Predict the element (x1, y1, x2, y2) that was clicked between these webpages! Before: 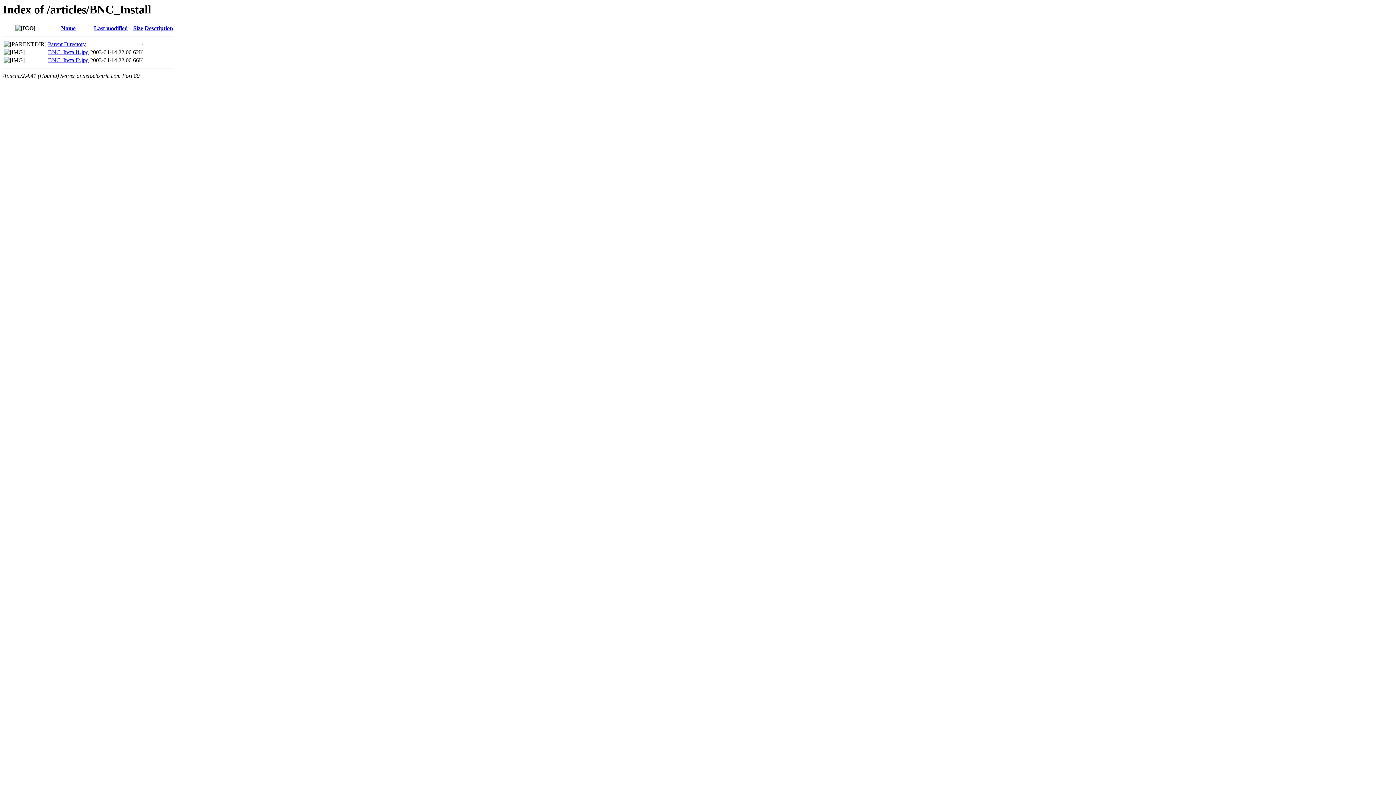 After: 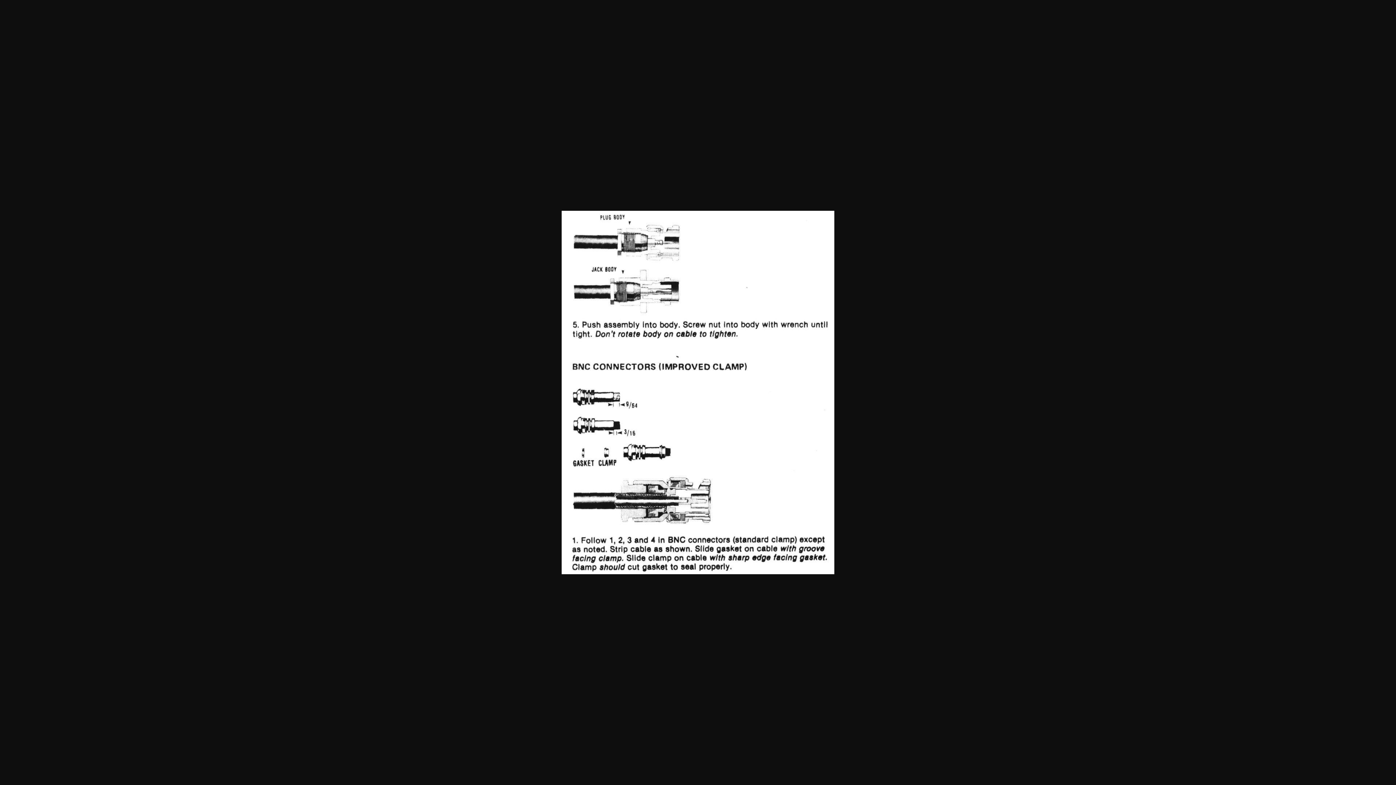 Action: bbox: (48, 57, 88, 63) label: BNC_Install2.jpg